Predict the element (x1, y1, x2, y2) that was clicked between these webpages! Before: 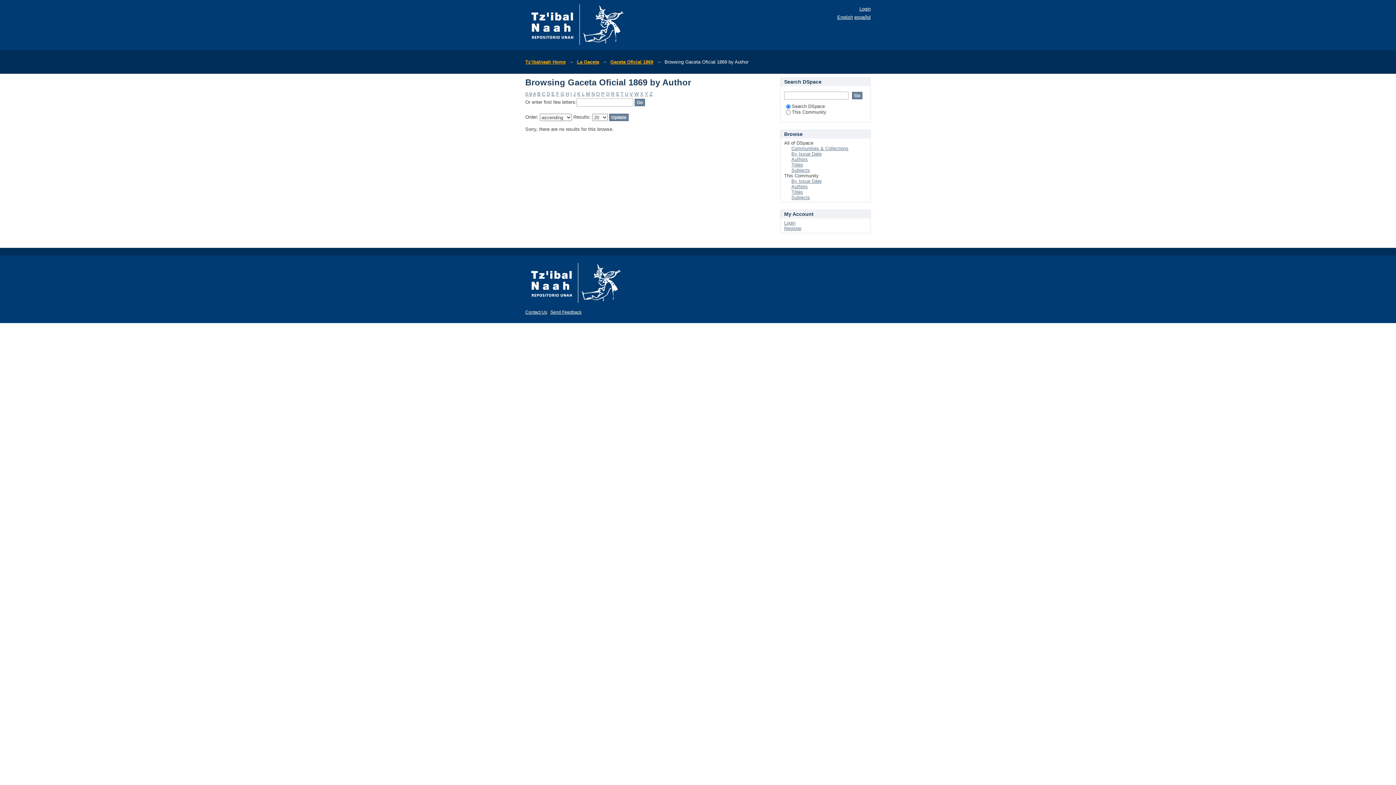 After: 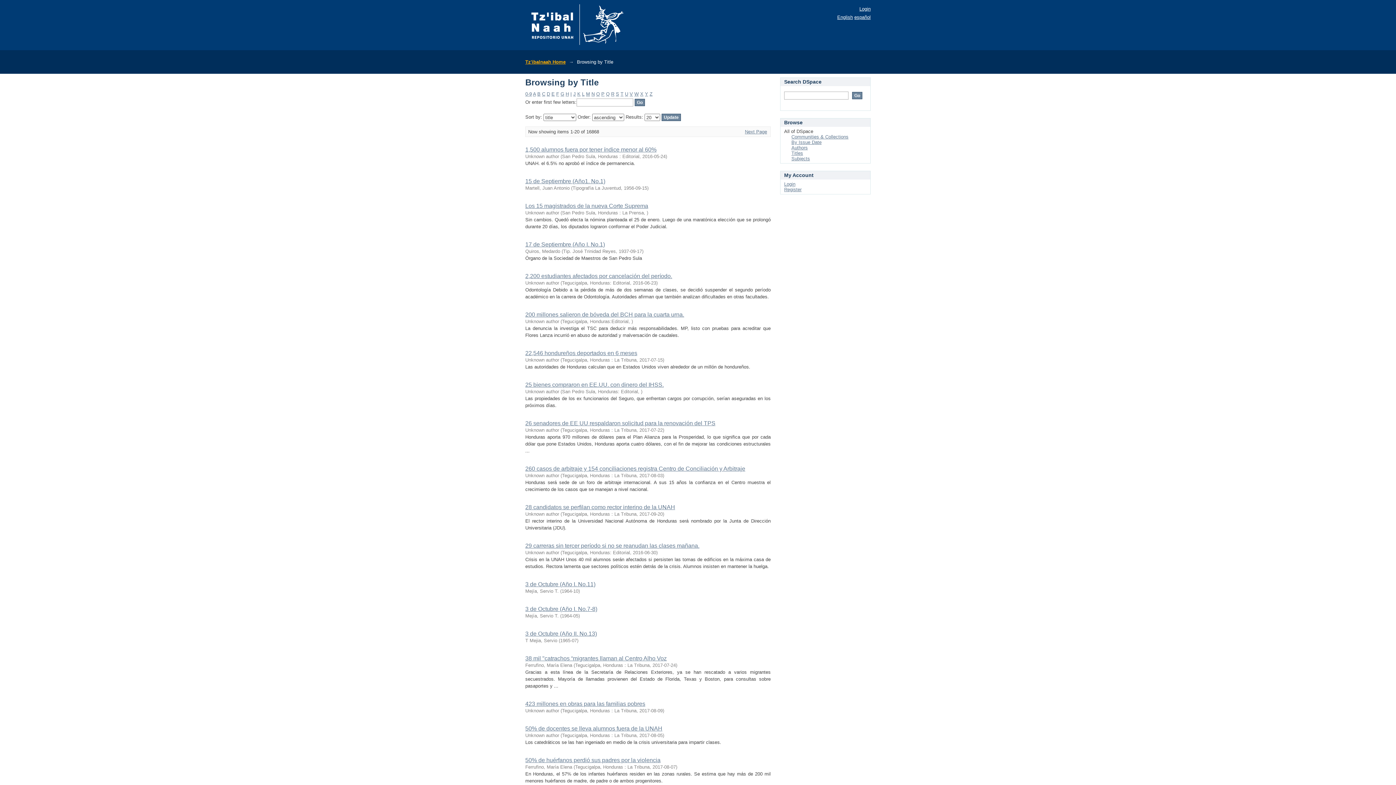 Action: label: Titles bbox: (791, 162, 803, 167)